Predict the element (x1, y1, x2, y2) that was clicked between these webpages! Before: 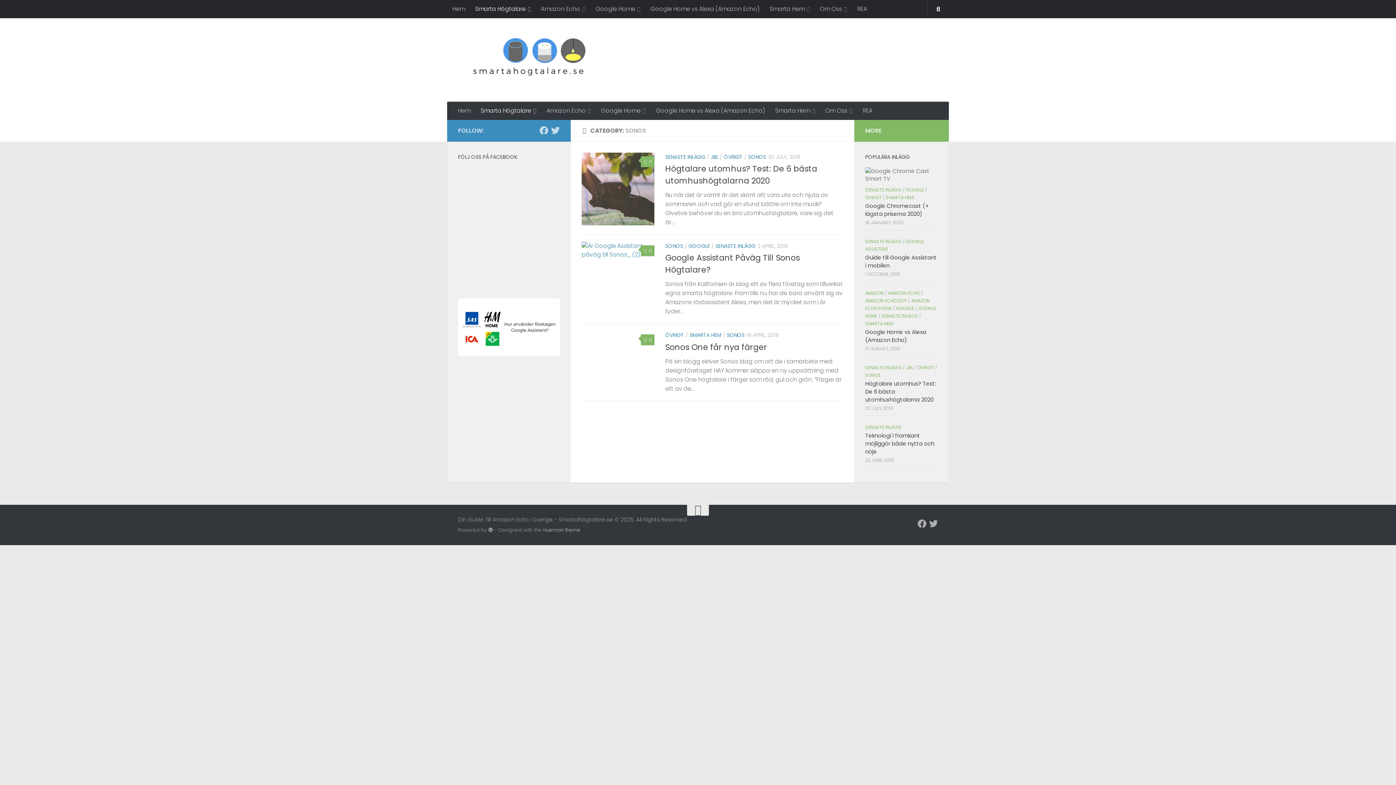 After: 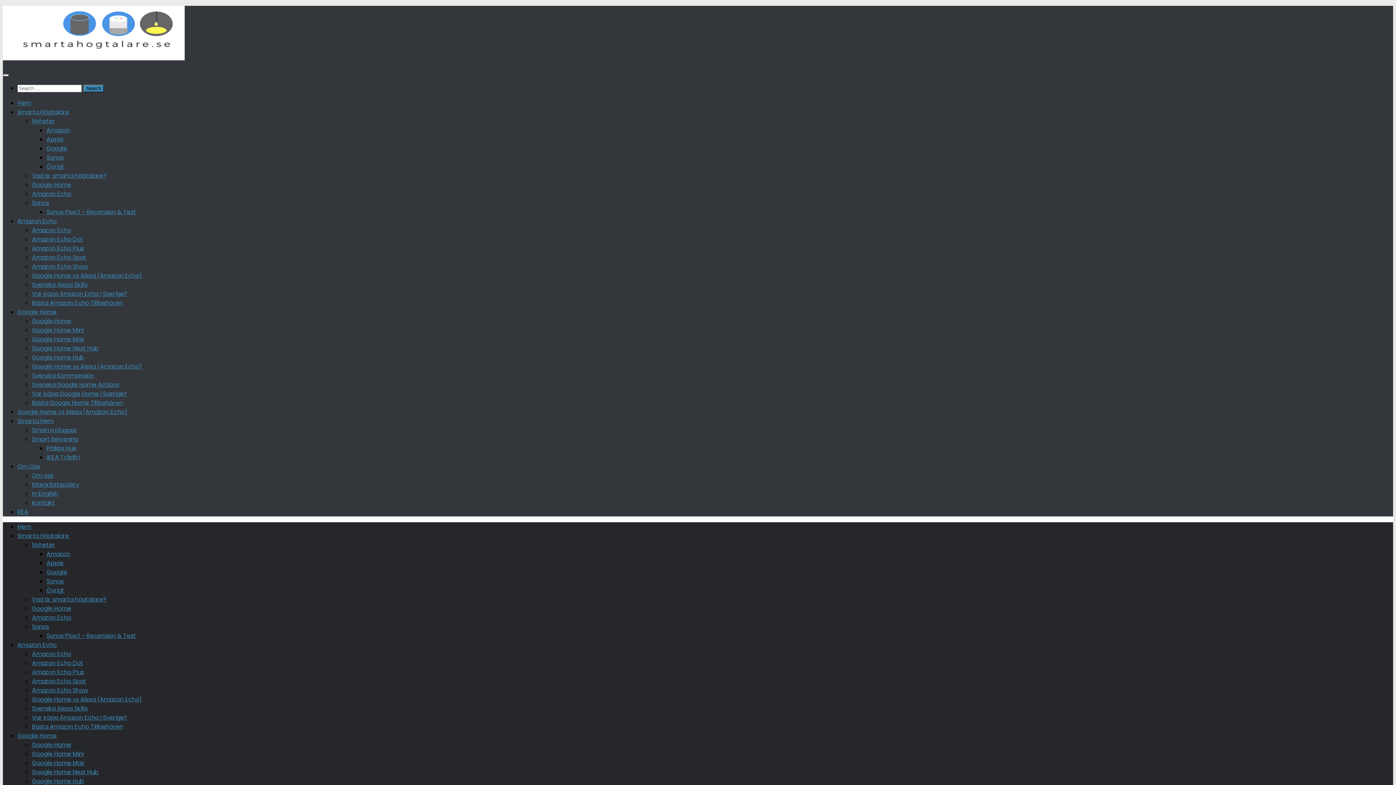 Action: bbox: (581, 152, 654, 225)